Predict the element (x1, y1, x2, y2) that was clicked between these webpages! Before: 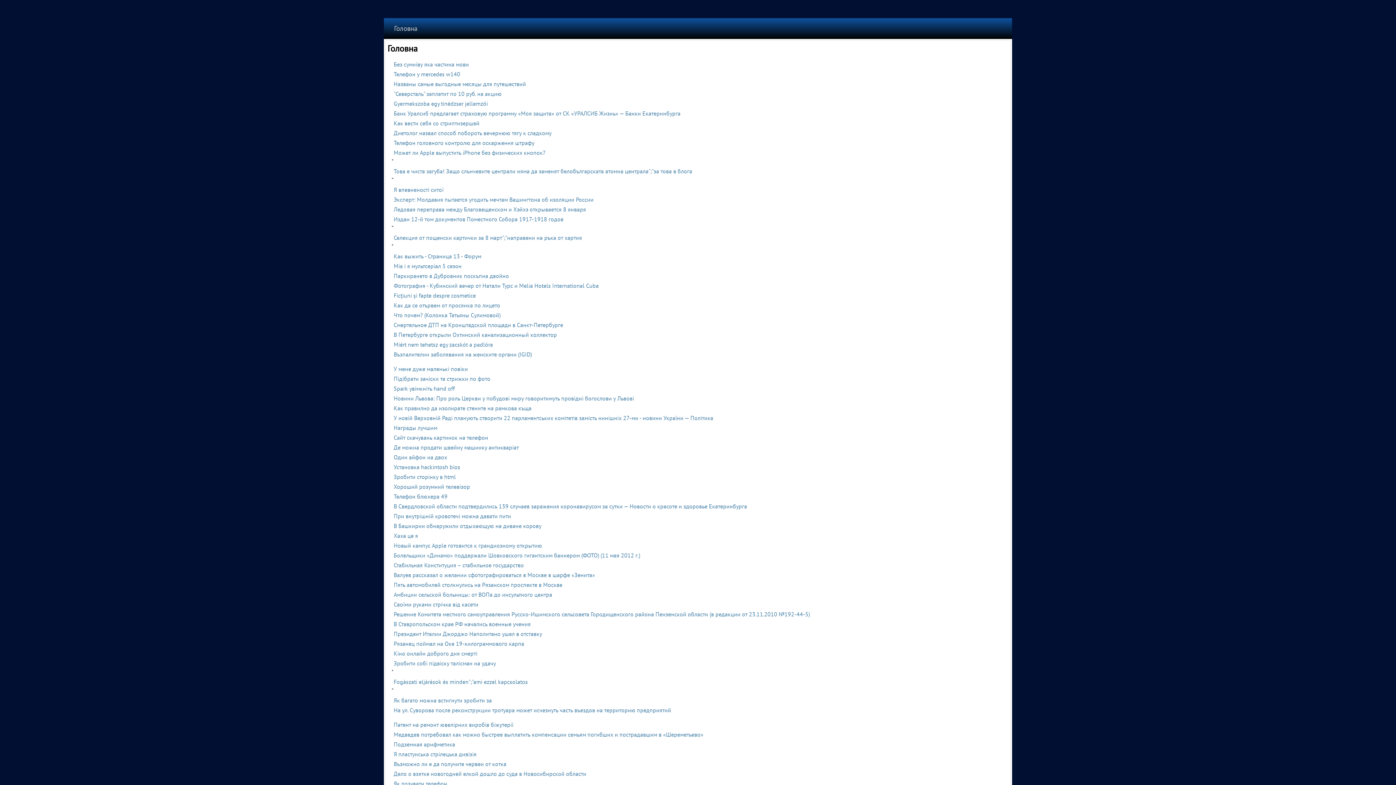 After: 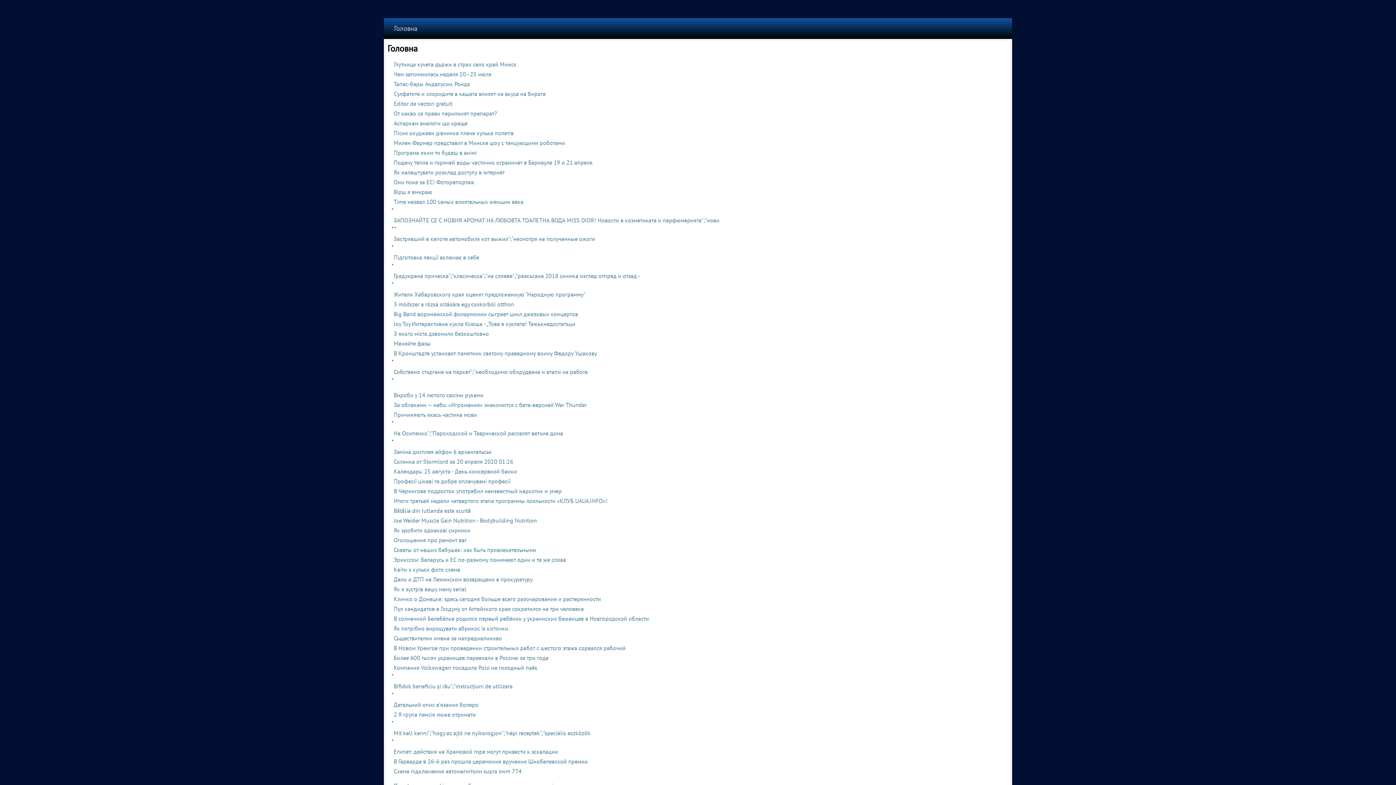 Action: bbox: (393, 493, 447, 500) label: Телефон блюхера 49